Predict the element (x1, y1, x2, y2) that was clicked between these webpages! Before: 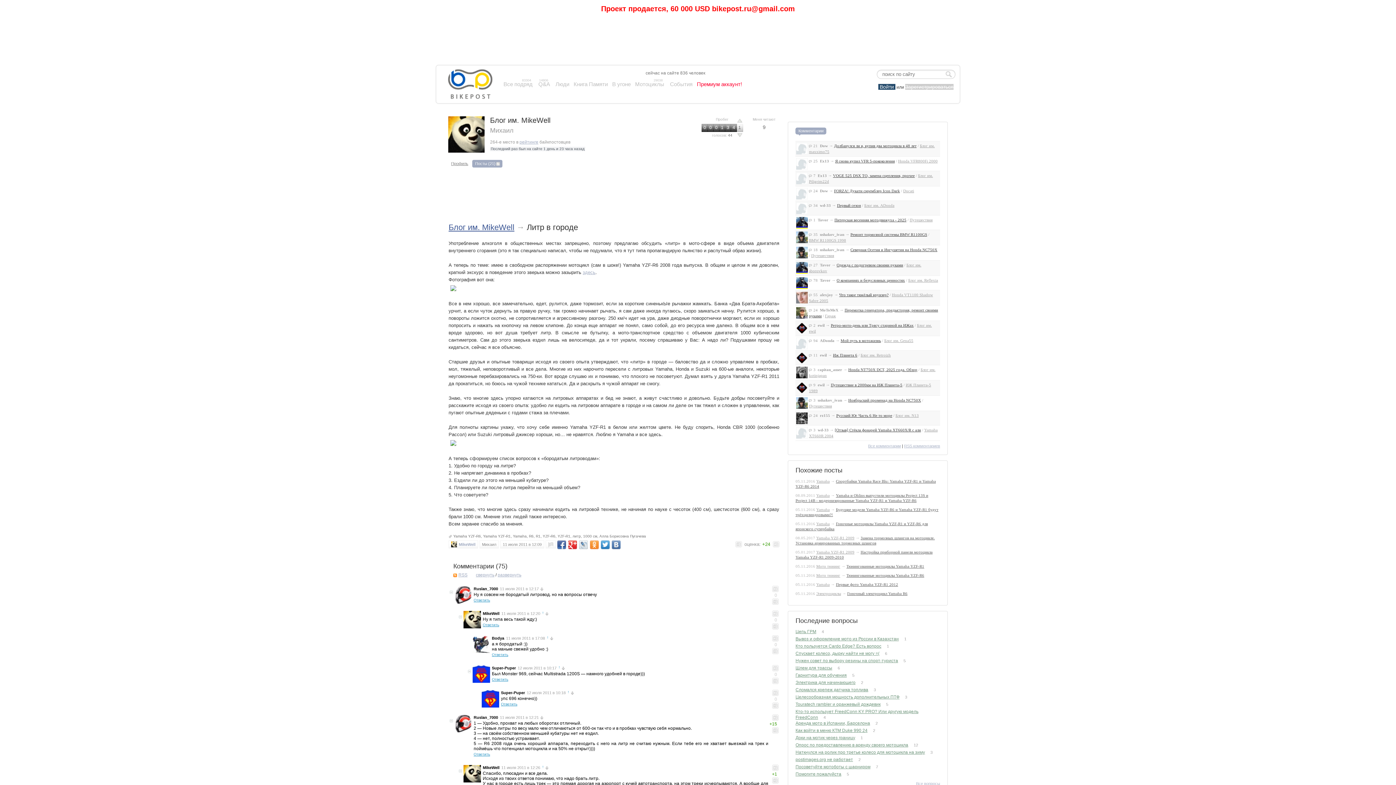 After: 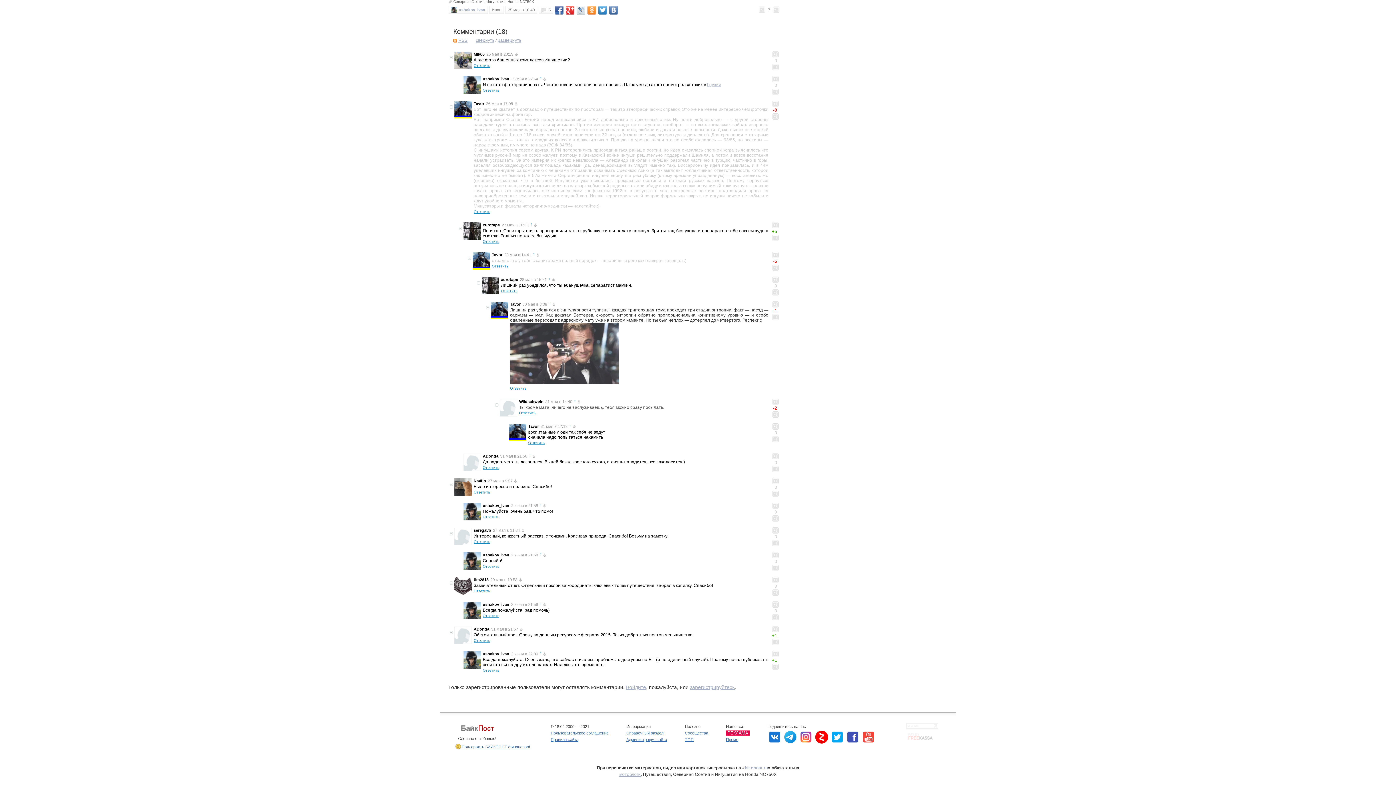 Action: label: Северная Осетия и Ингушетия на Honda NC750X bbox: (850, 247, 937, 252)